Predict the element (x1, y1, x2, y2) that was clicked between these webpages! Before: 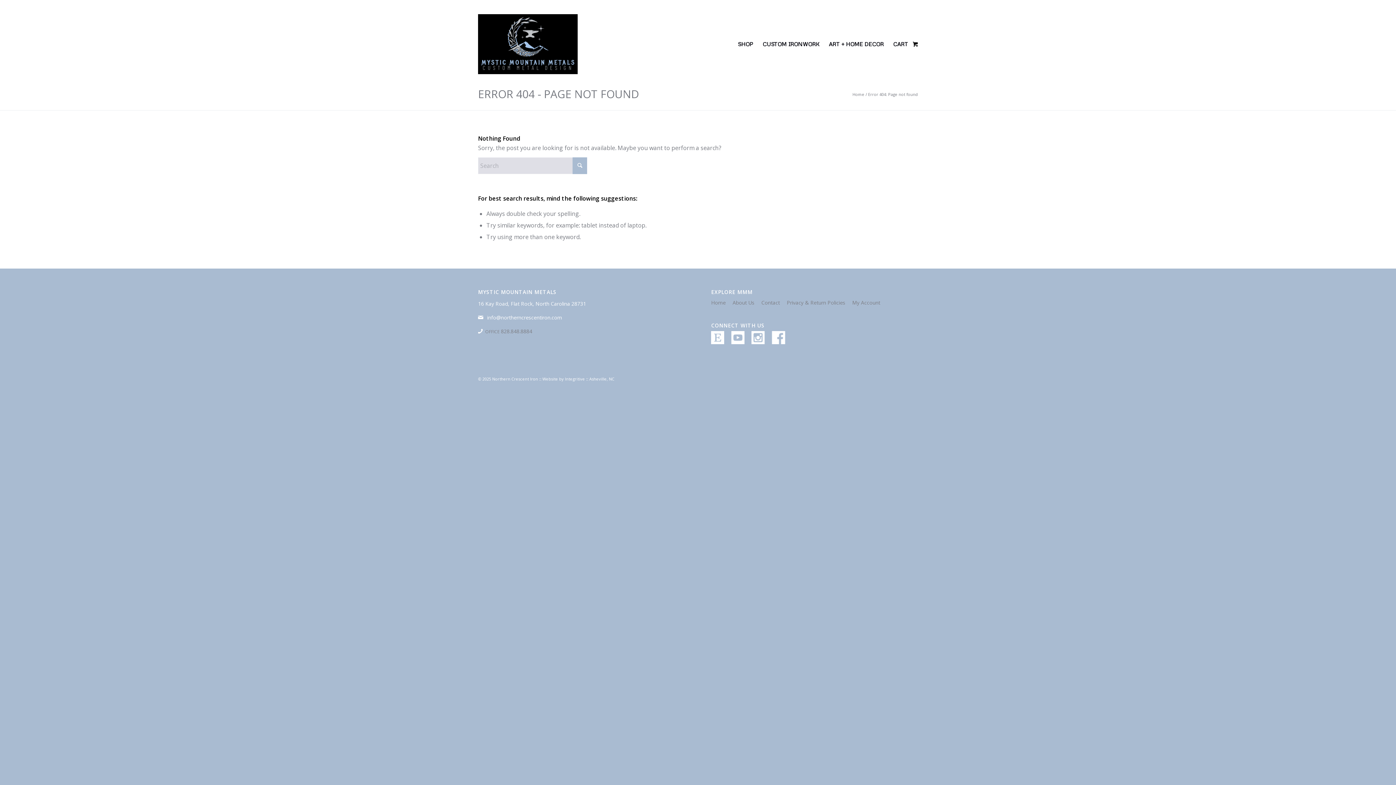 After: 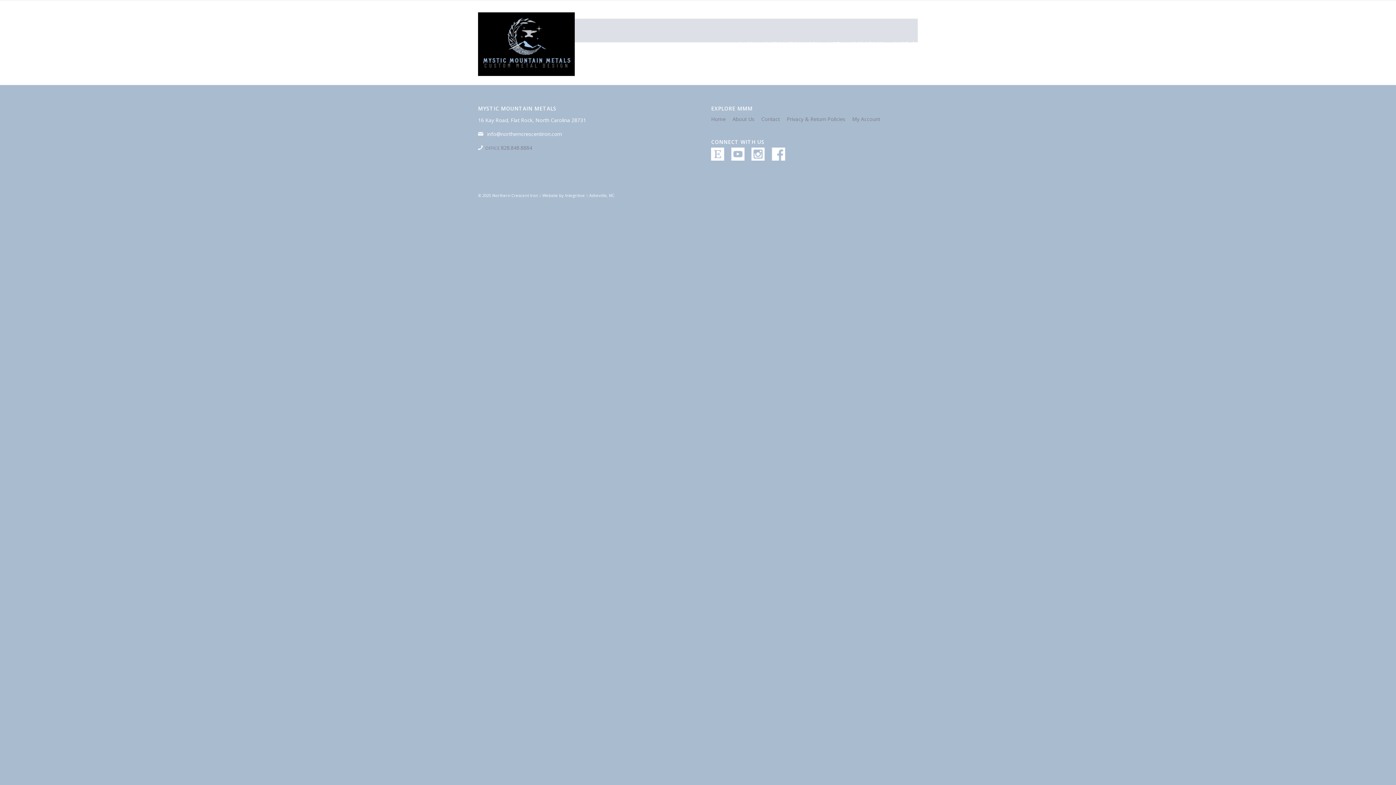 Action: label: 0 bbox: (913, 10, 918, 77)